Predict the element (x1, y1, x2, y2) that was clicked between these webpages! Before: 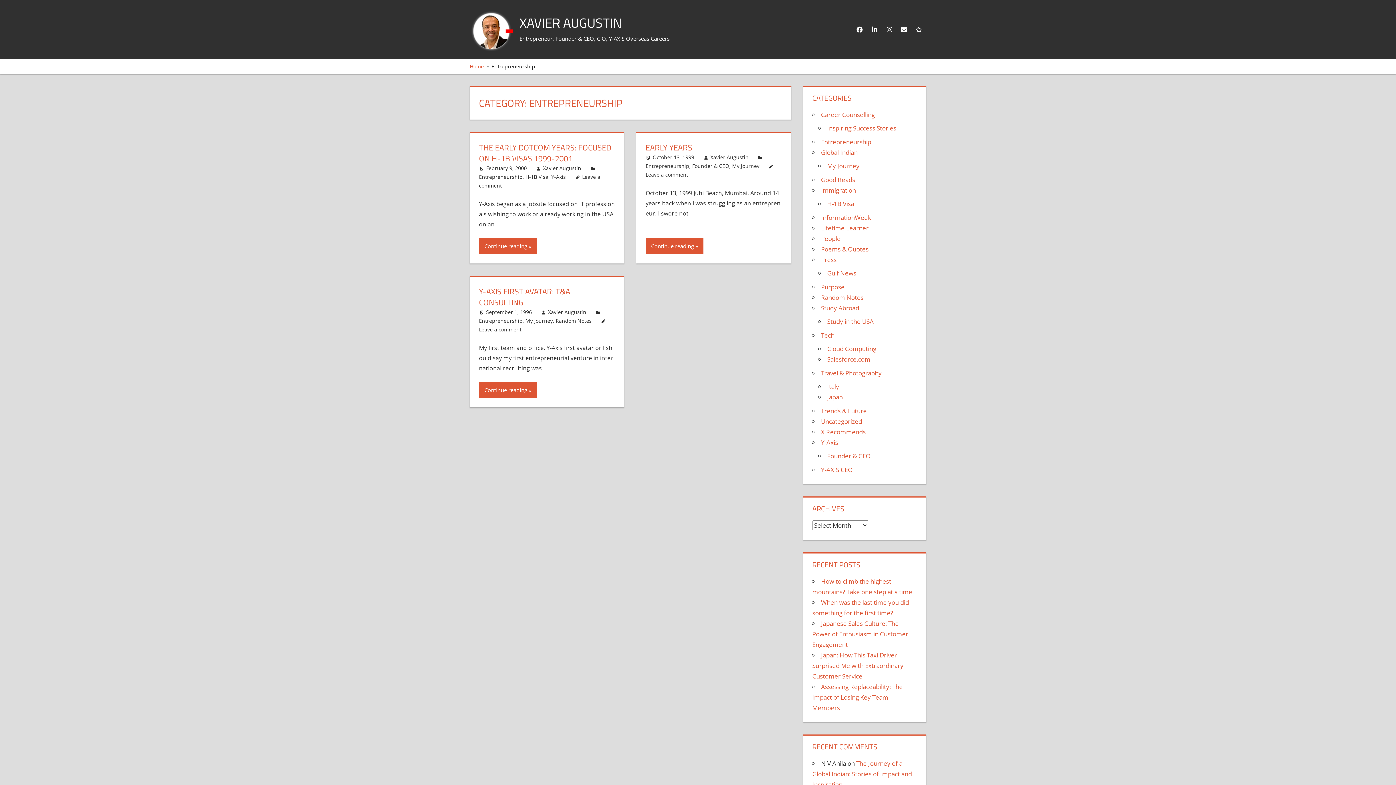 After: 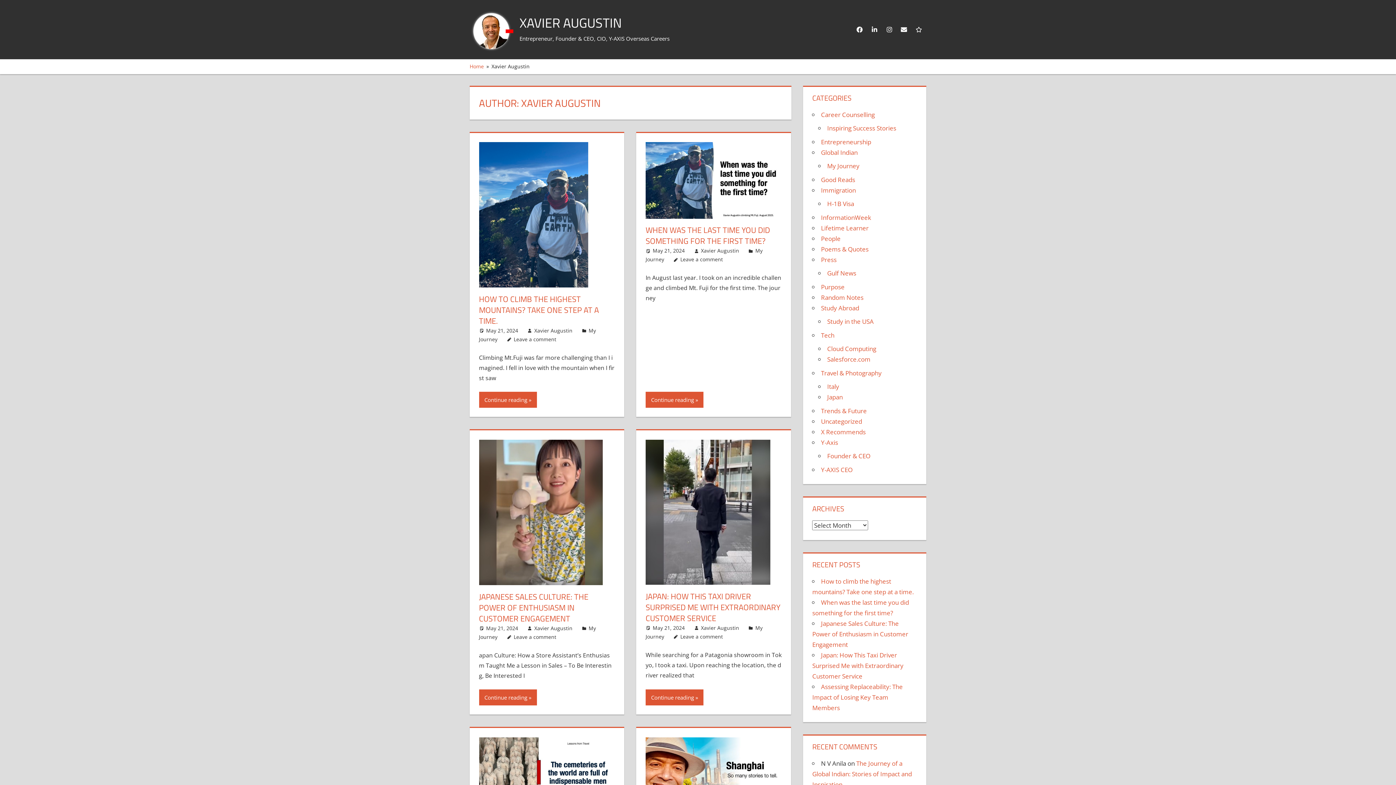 Action: label: Xavier Augustin bbox: (710, 153, 748, 160)